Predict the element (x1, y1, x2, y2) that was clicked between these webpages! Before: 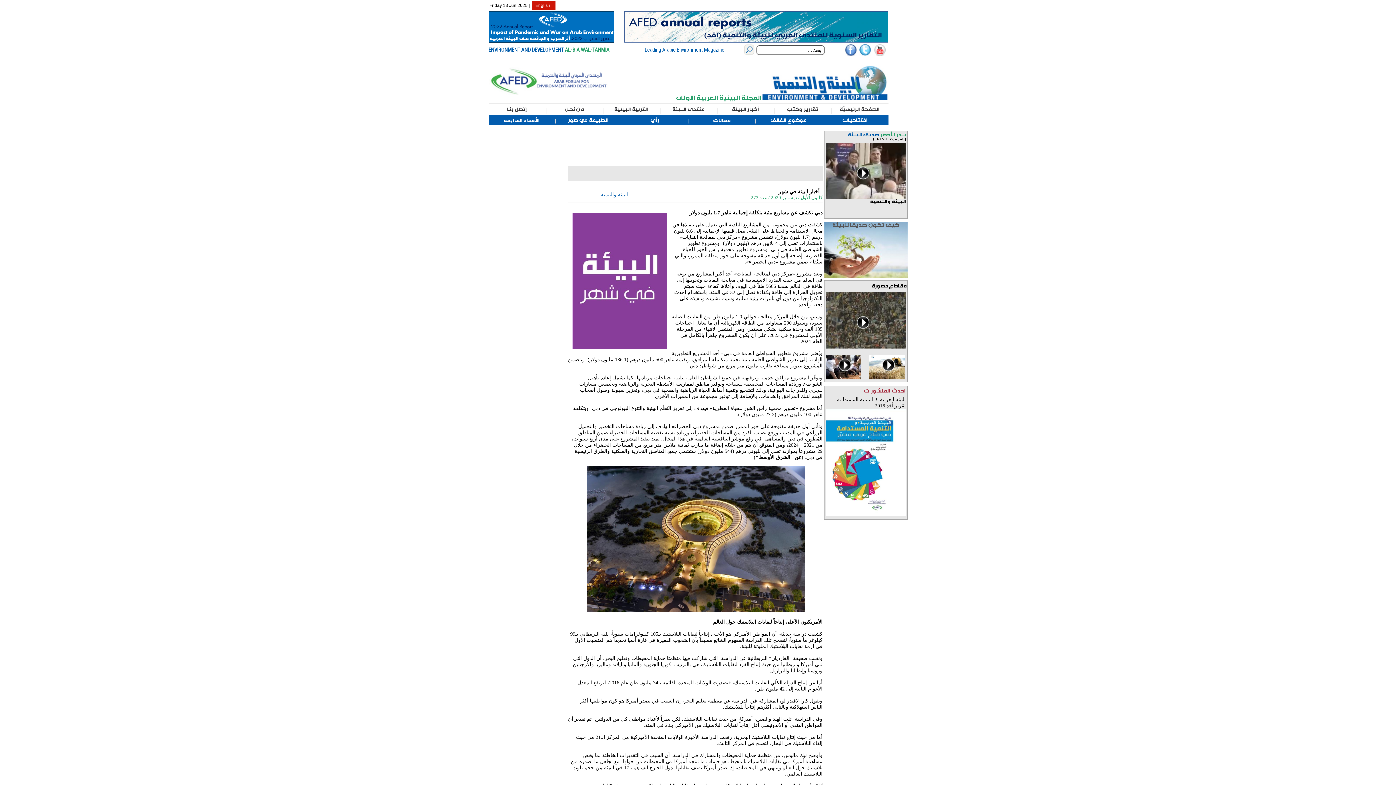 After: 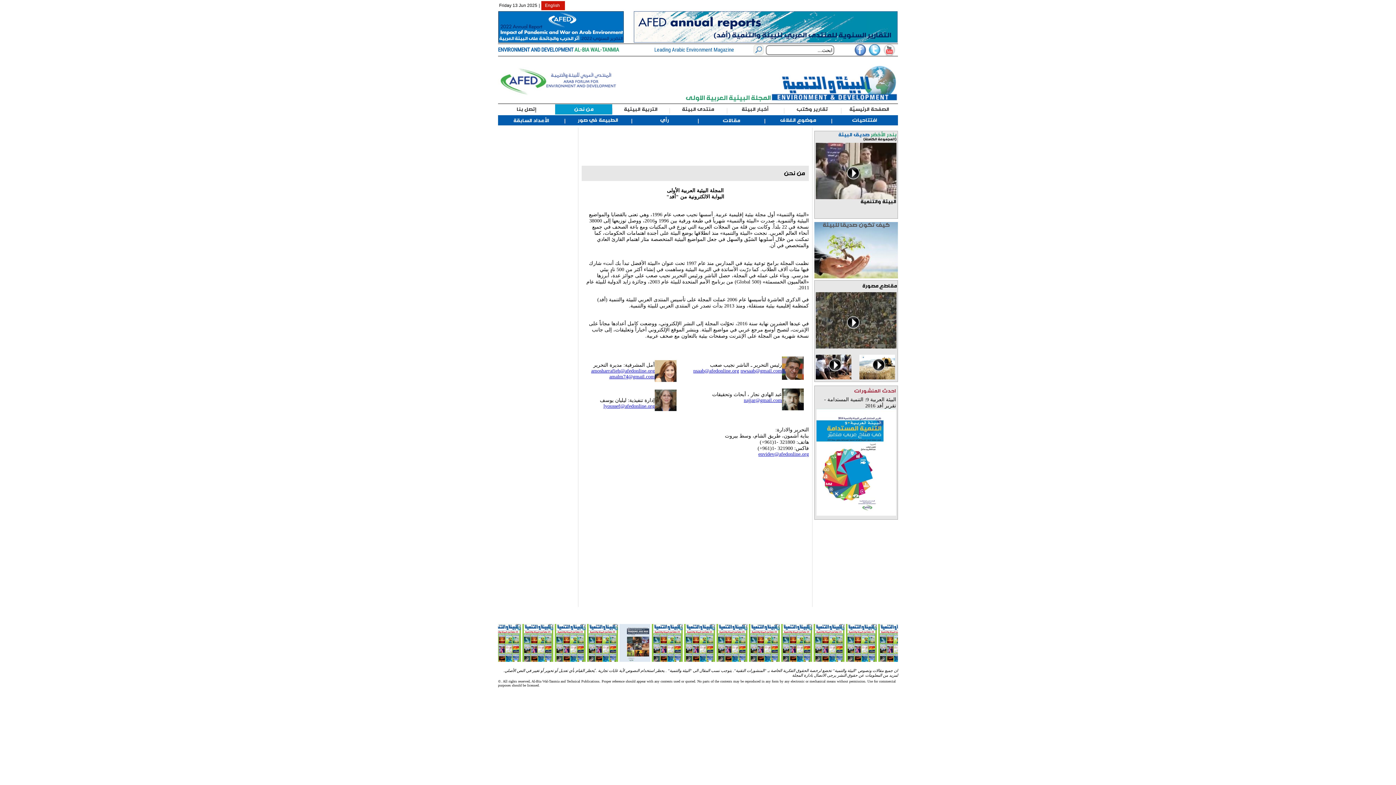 Action: label: من نحن bbox: (545, 104, 602, 114)